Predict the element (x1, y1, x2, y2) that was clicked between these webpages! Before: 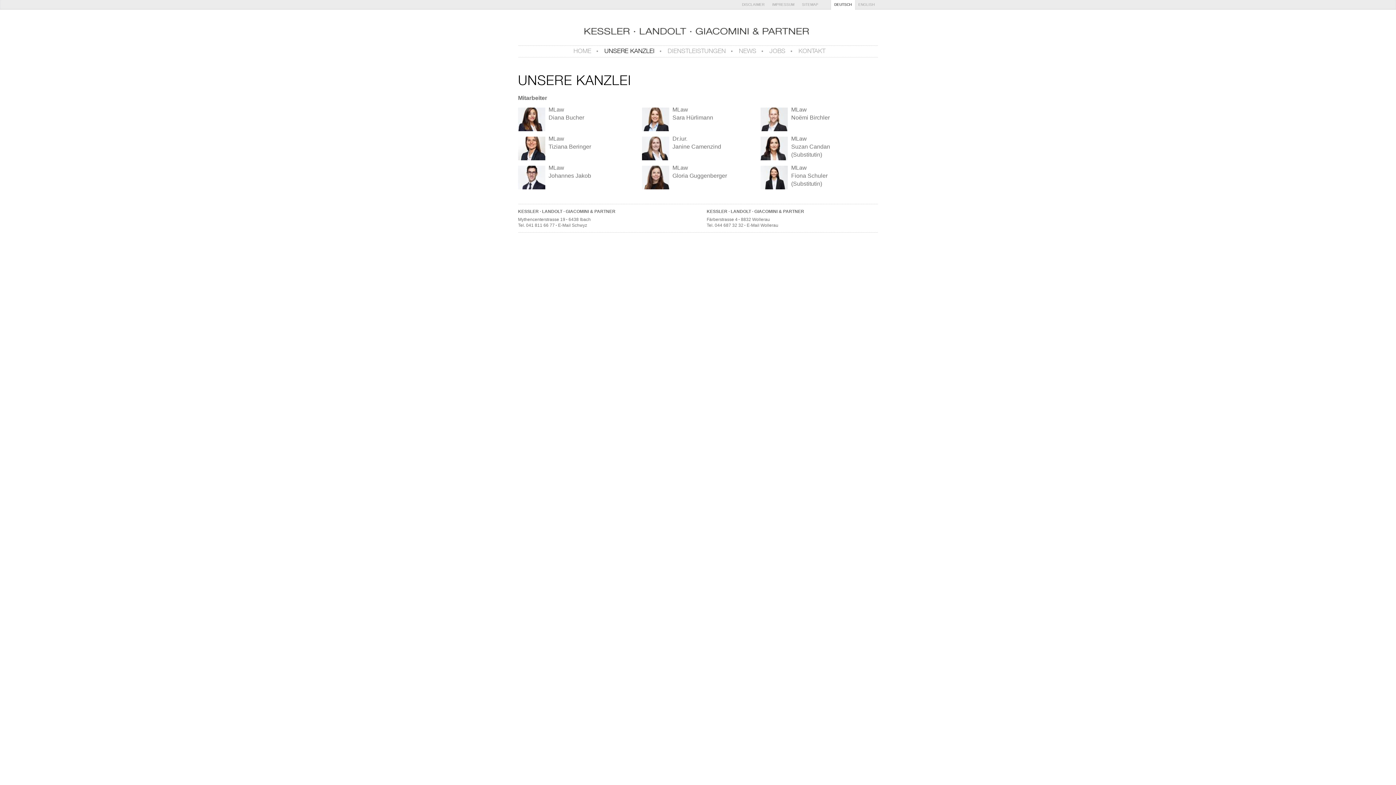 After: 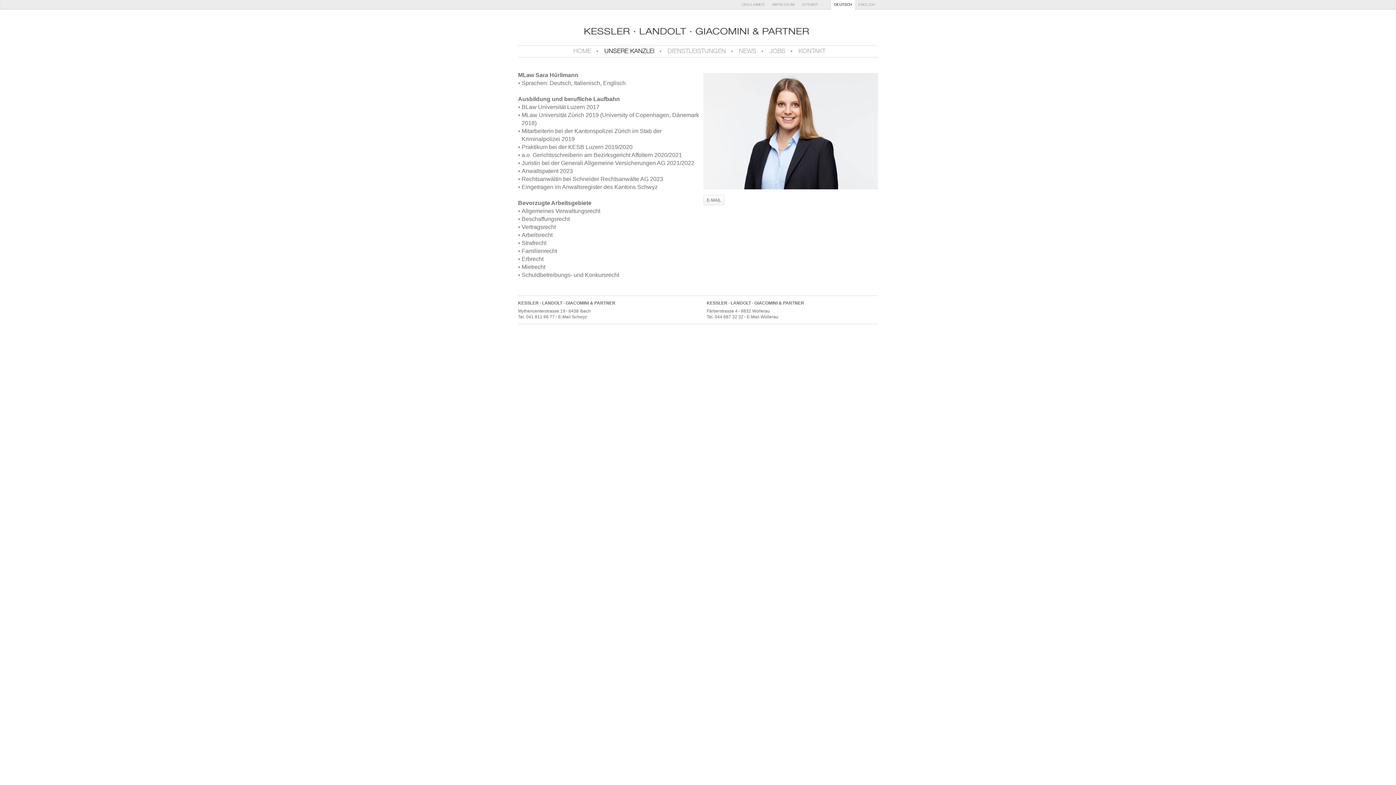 Action: label: MLaw

Sara Hürlimann bbox: (643, 105, 734, 131)